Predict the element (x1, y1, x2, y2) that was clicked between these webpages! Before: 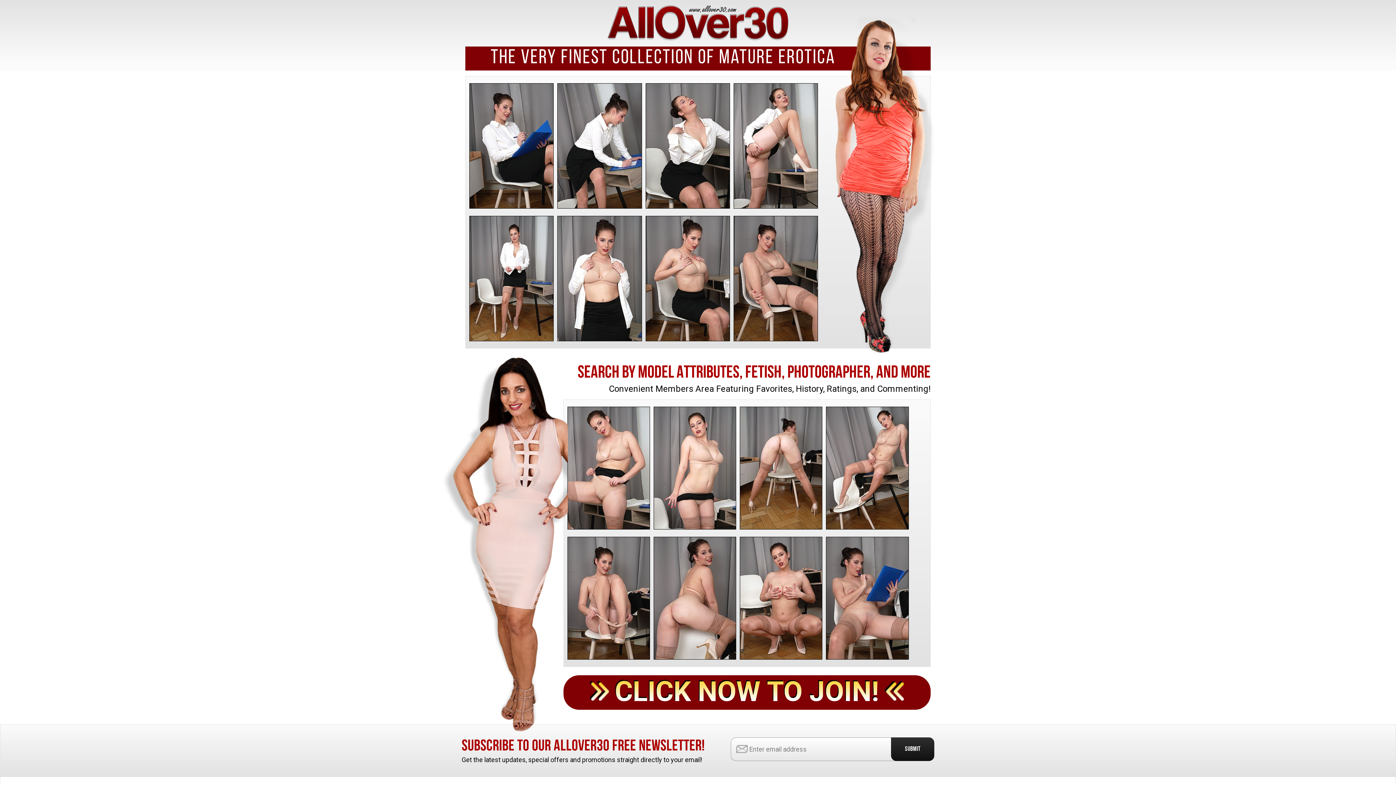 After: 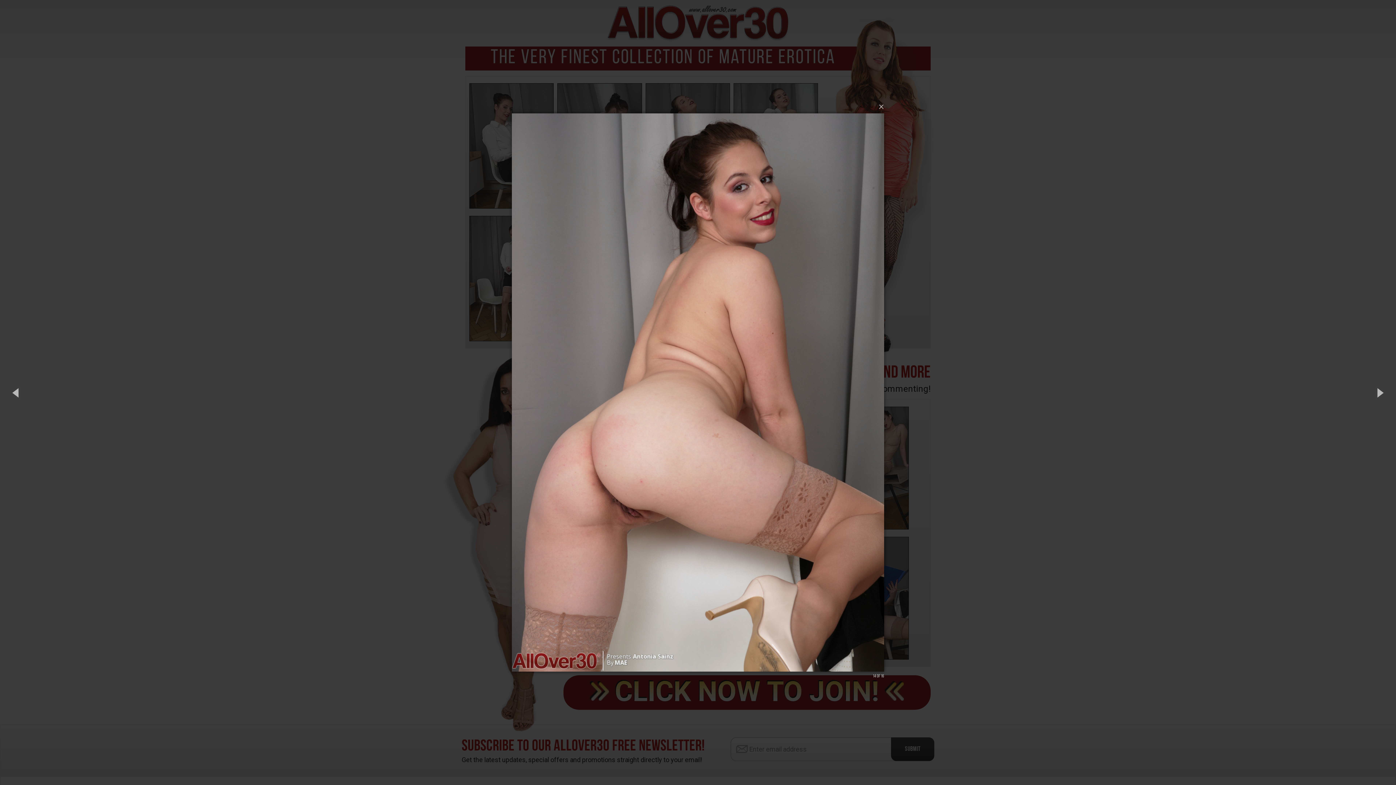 Action: bbox: (653, 537, 736, 659)